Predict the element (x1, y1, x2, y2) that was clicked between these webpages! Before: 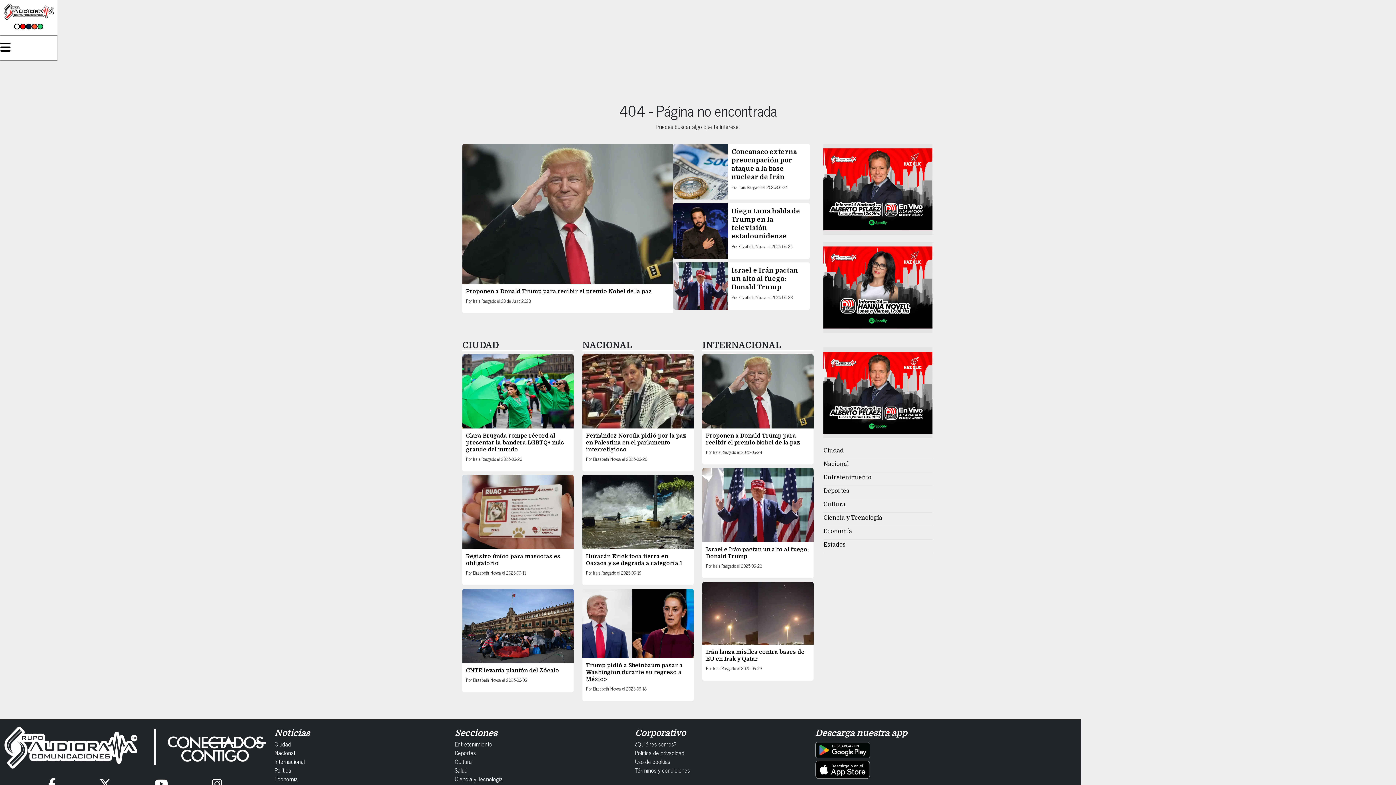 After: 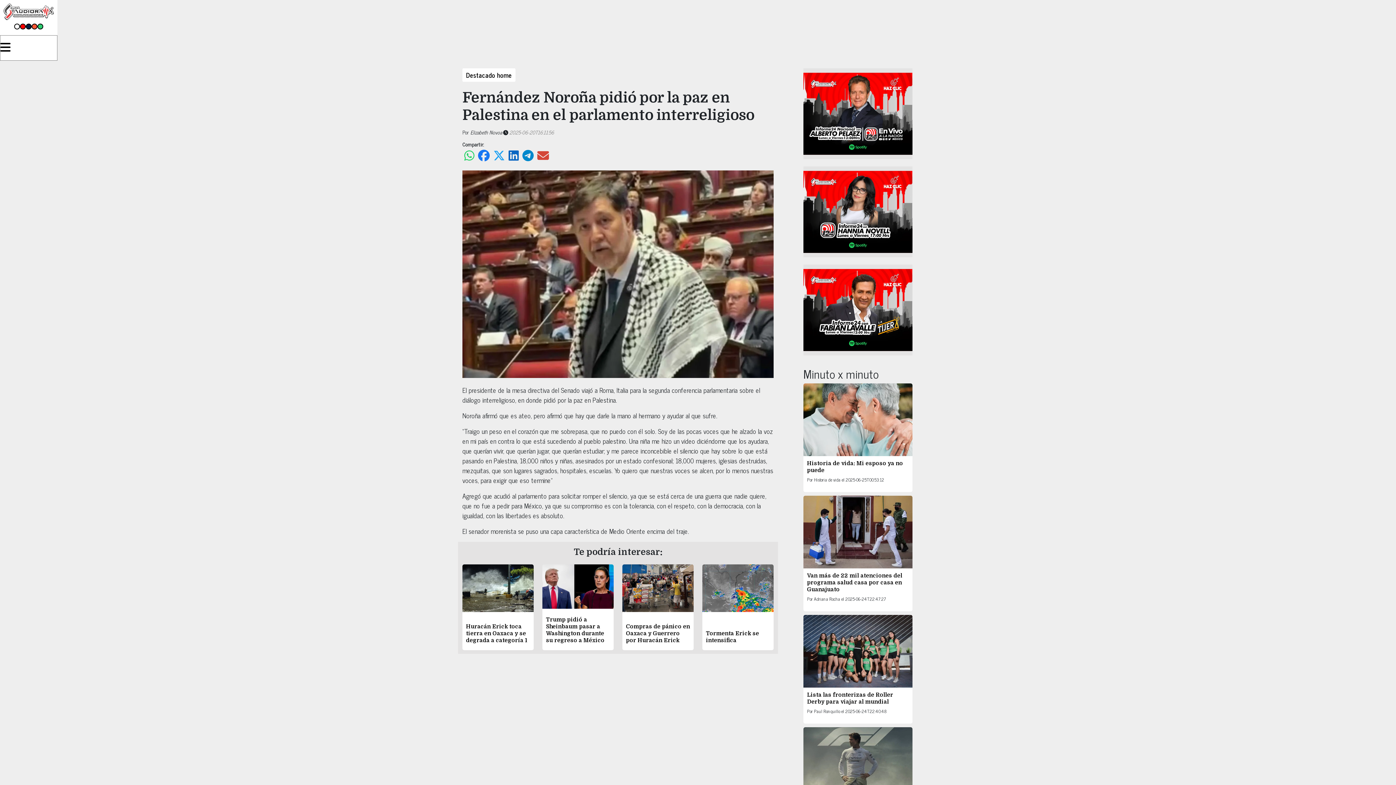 Action: label: Fernández Noroña pidió por la paz en Palestina en el parlamento interreligioso  bbox: (586, 432, 686, 453)